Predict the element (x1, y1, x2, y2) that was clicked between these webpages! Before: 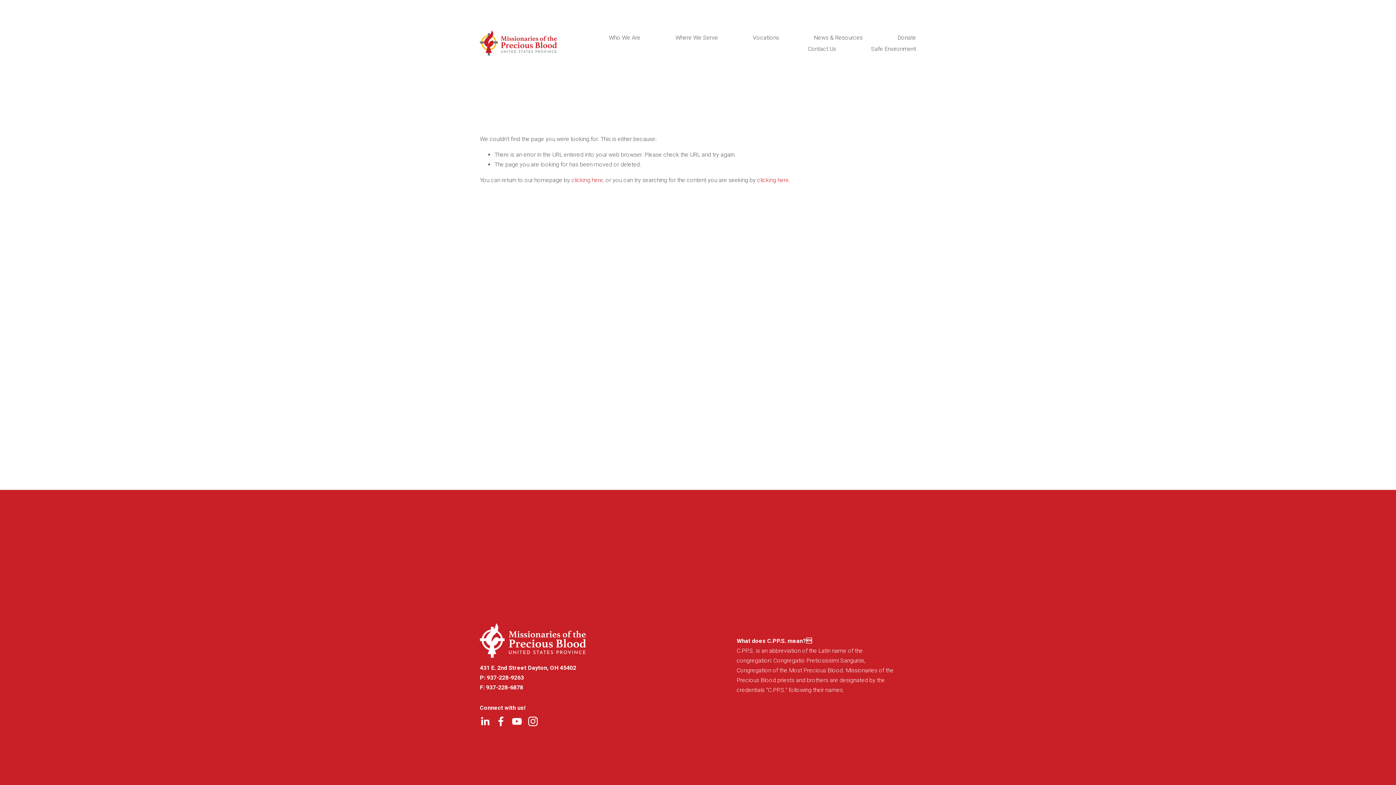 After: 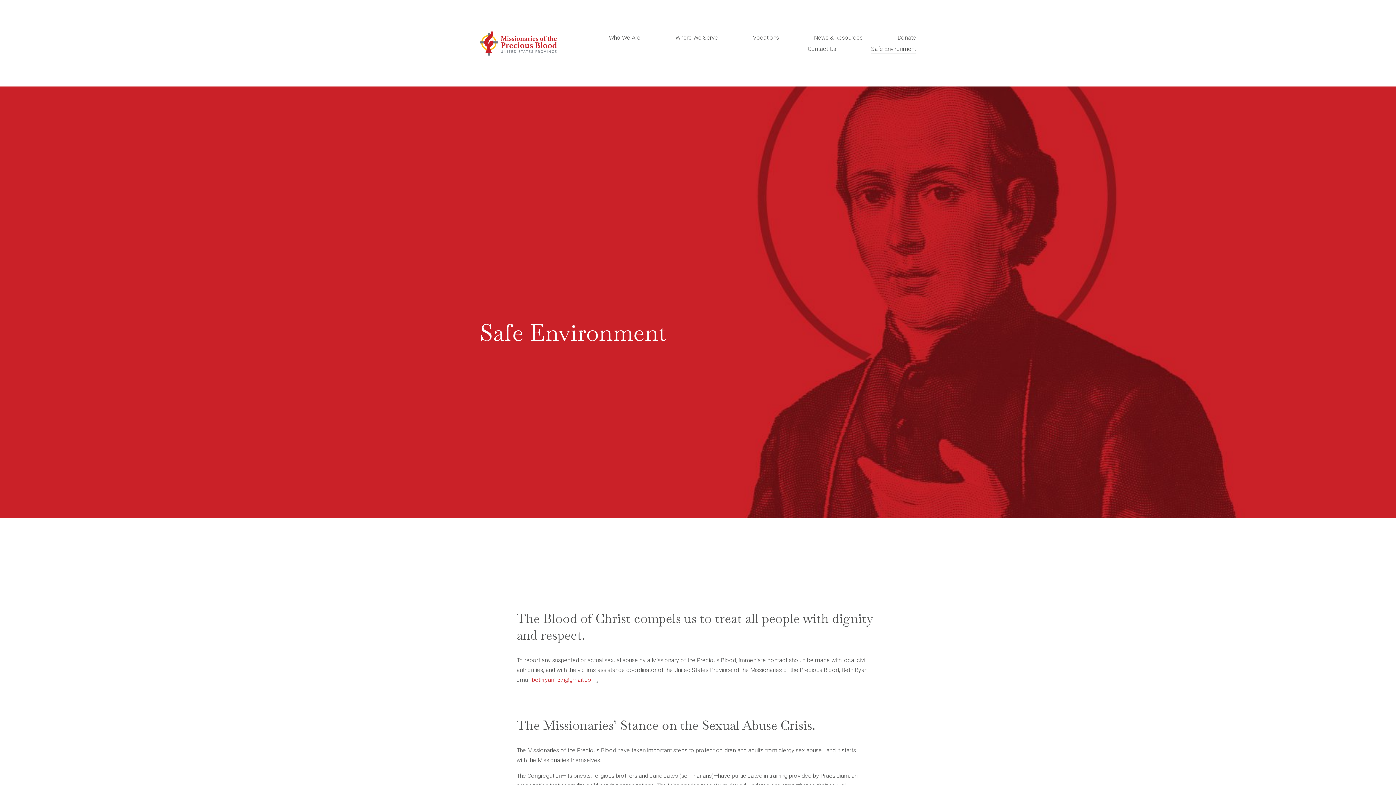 Action: label: Safe Environment bbox: (871, 43, 916, 54)